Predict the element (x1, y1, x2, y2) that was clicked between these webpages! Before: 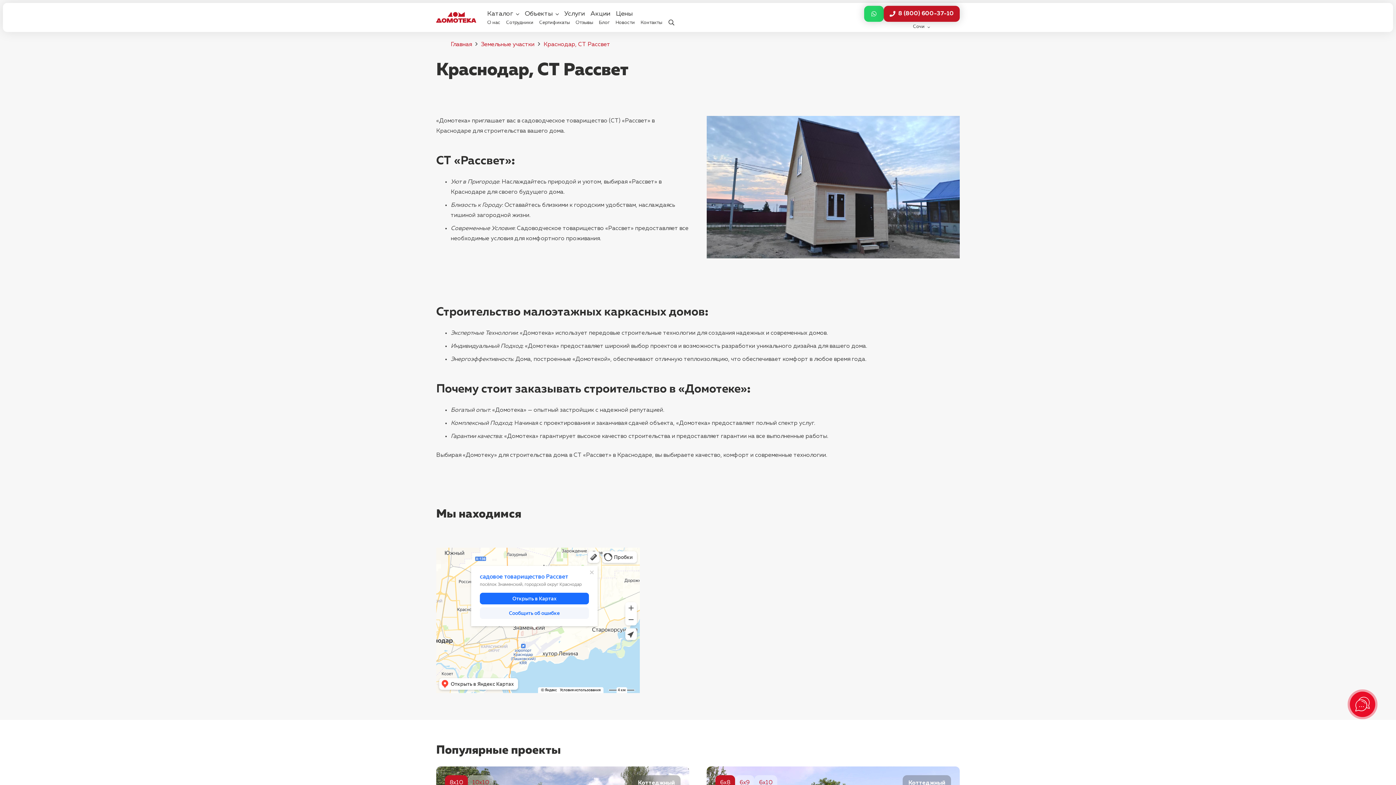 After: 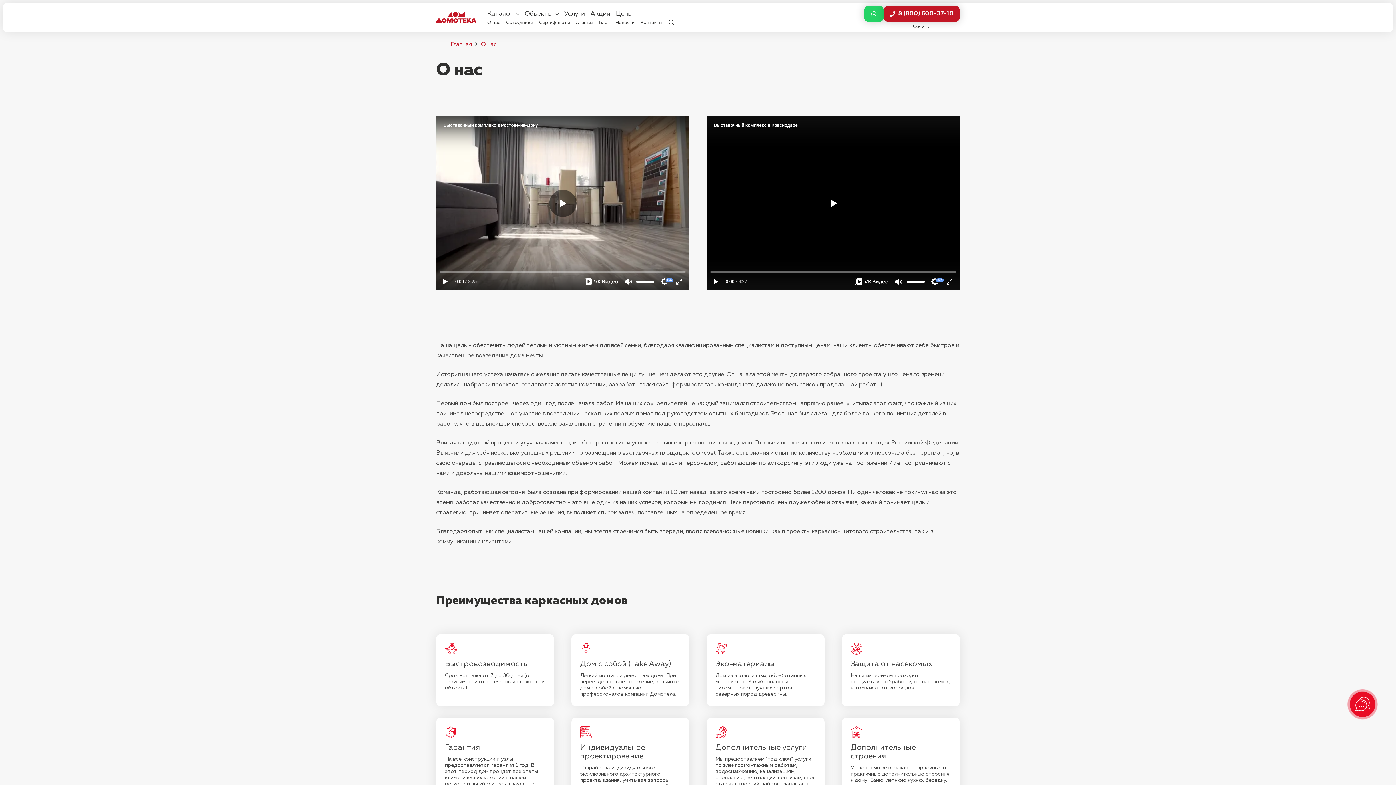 Action: label: О нас bbox: (484, 20, 503, 24)